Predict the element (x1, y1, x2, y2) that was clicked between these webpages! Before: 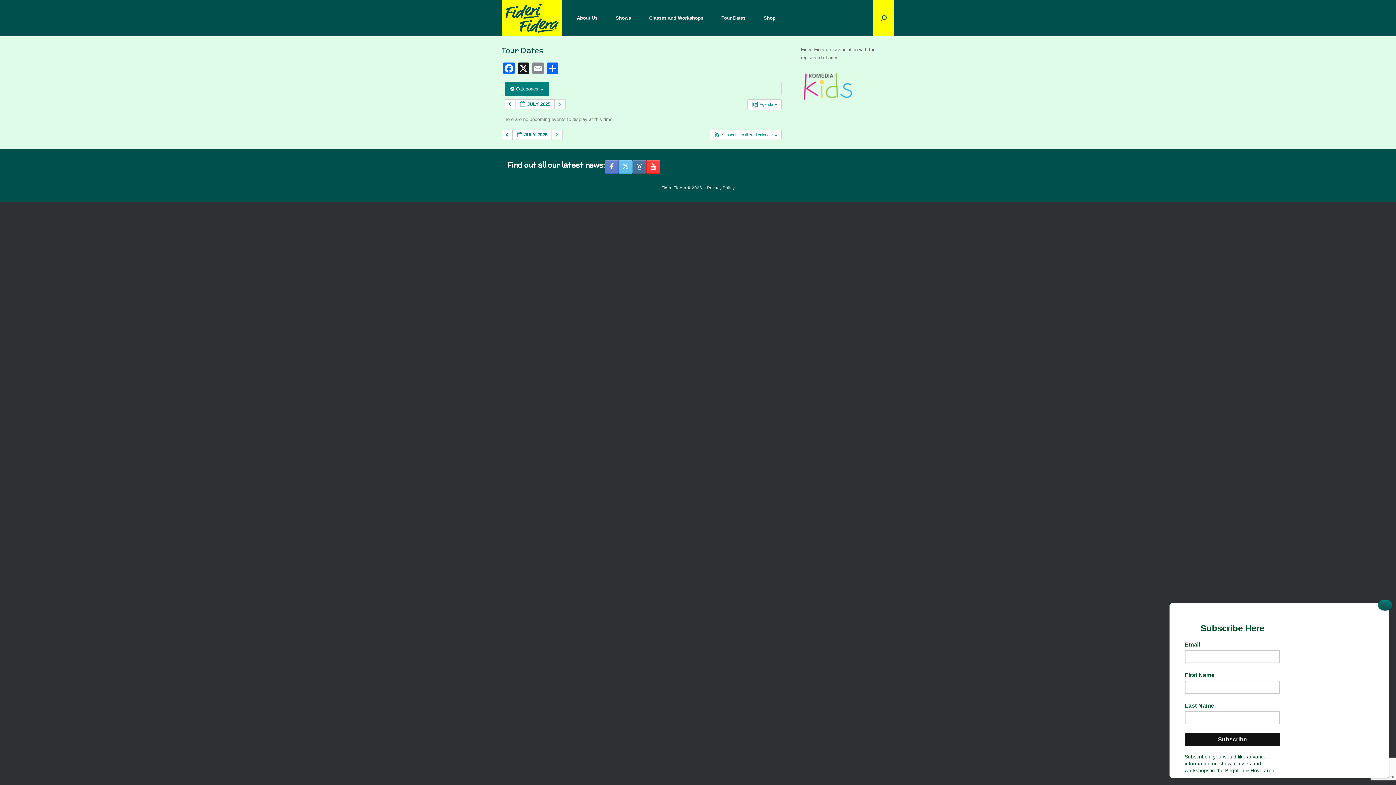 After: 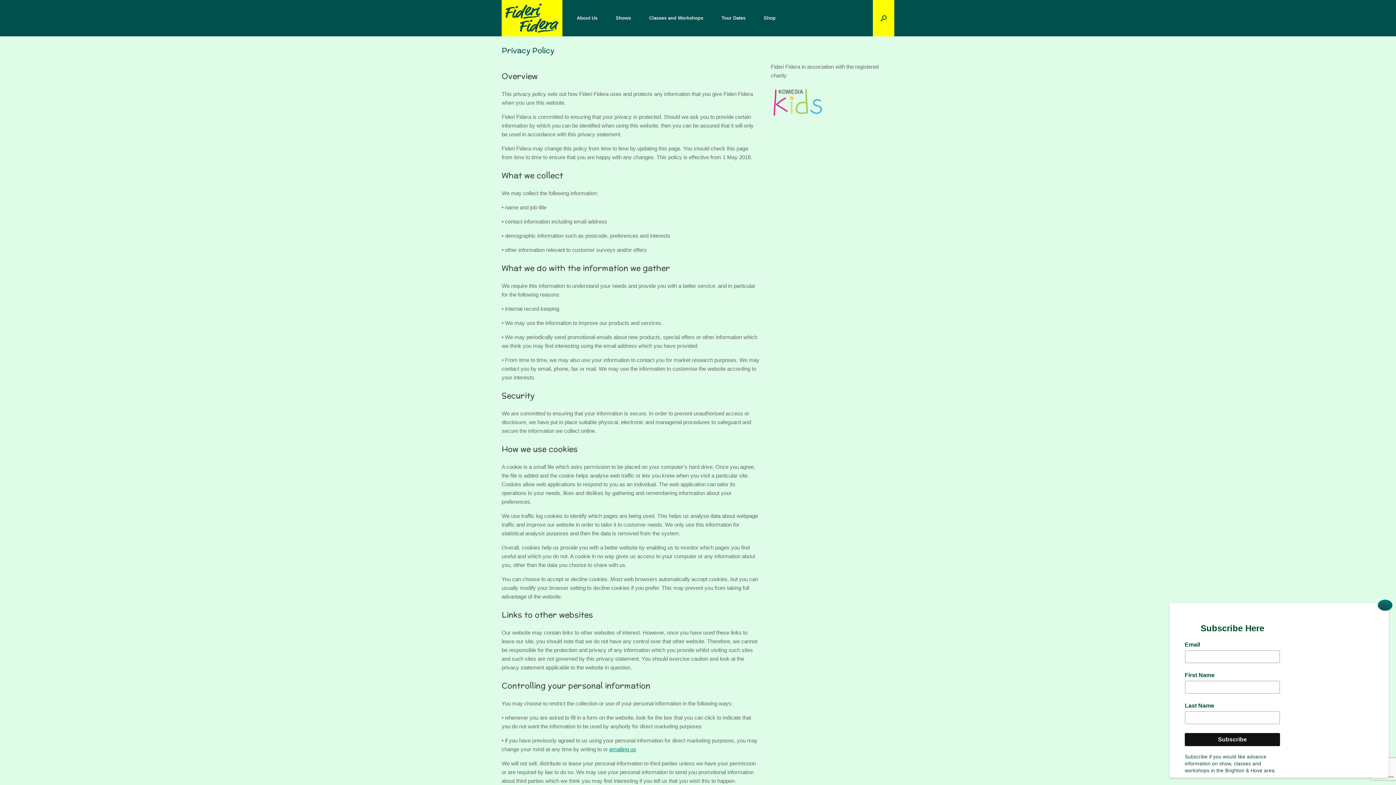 Action: label: Privacy Policy bbox: (707, 185, 734, 190)